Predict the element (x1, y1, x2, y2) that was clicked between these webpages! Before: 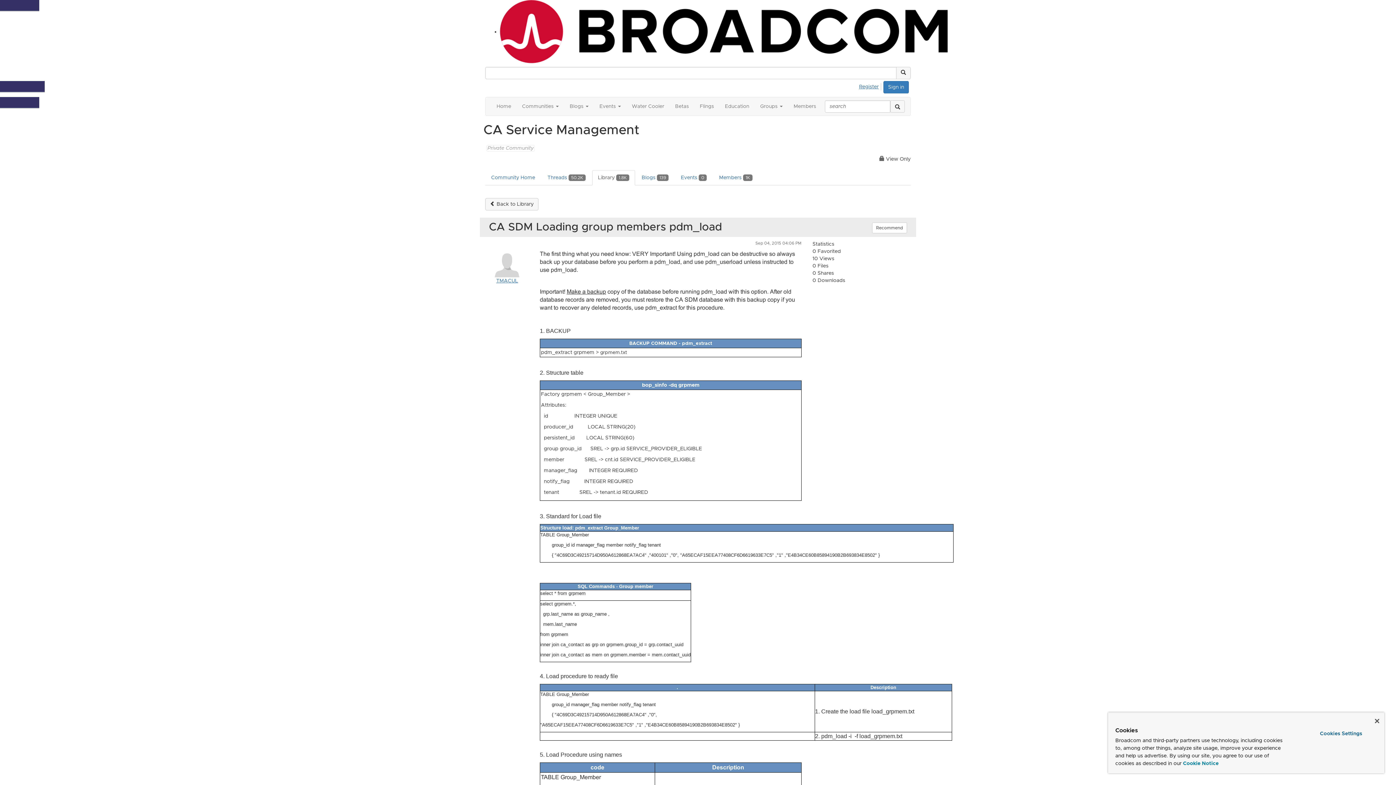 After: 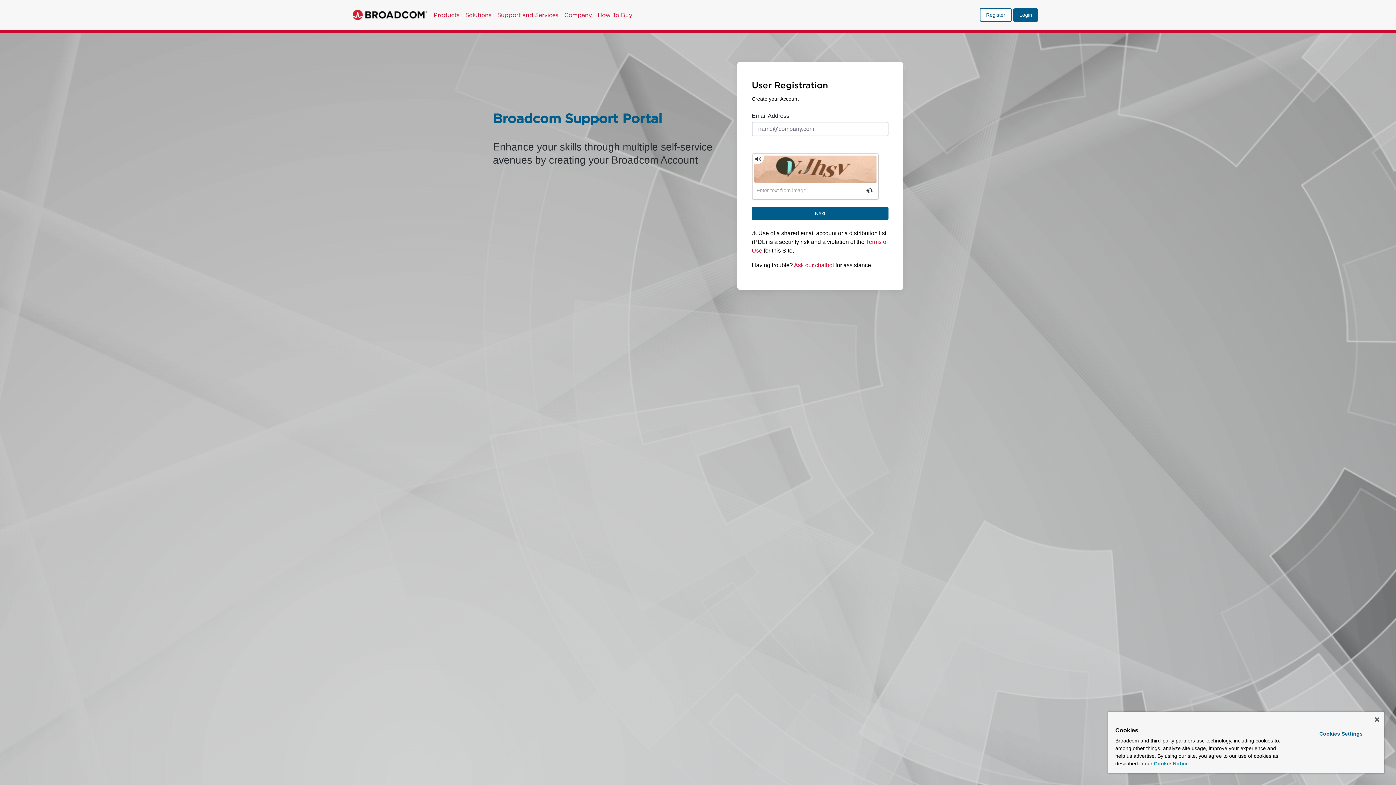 Action: label: Register bbox: (858, 83, 881, 90)